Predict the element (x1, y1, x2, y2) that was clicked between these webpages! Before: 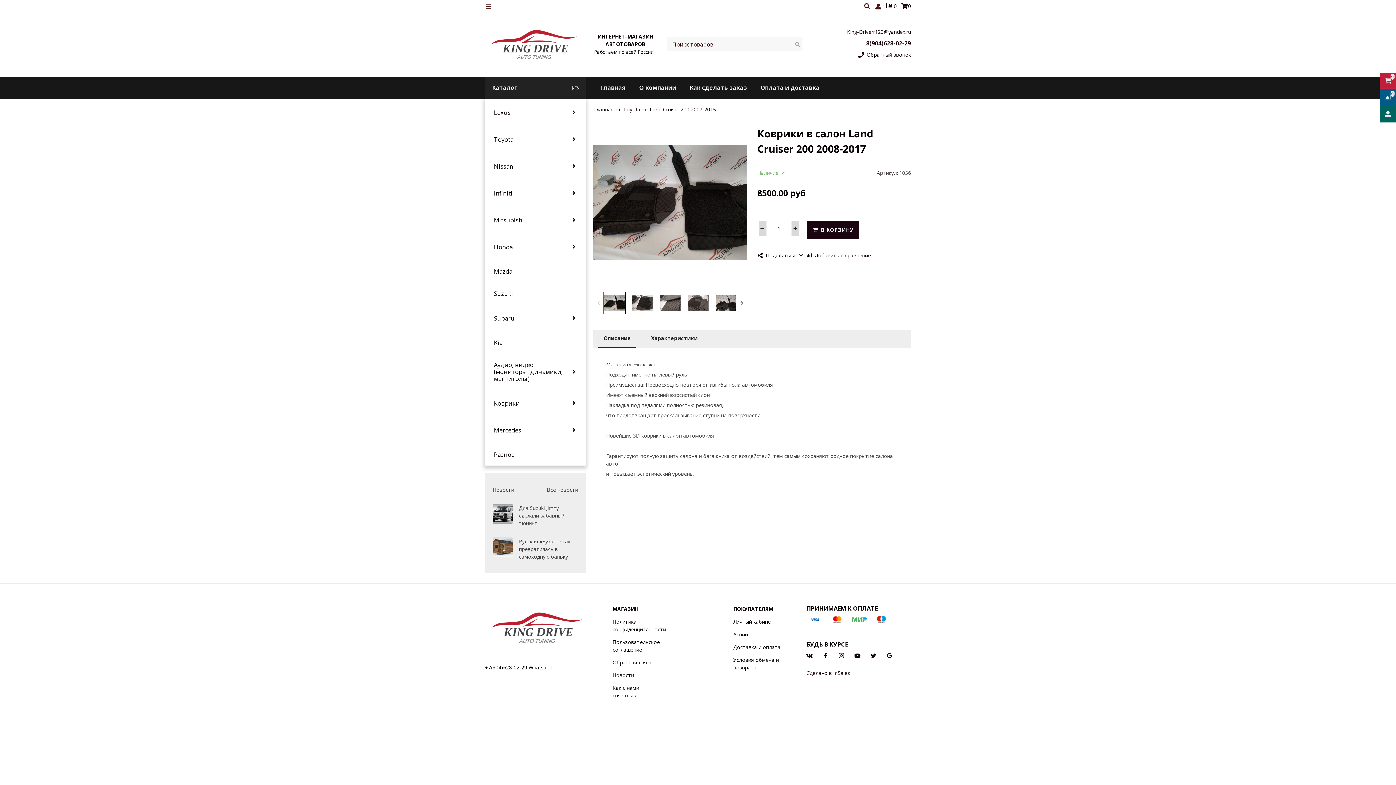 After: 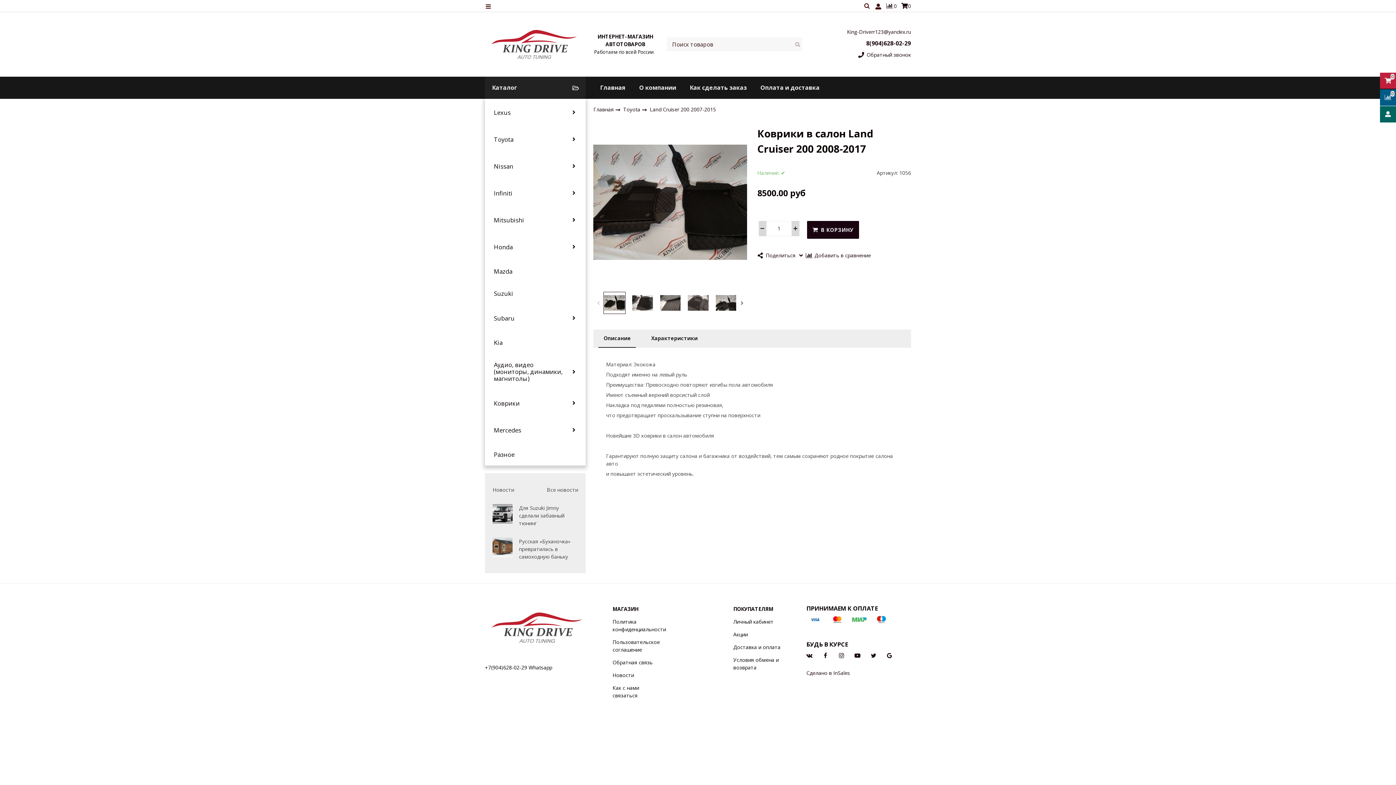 Action: bbox: (807, 615, 822, 630)